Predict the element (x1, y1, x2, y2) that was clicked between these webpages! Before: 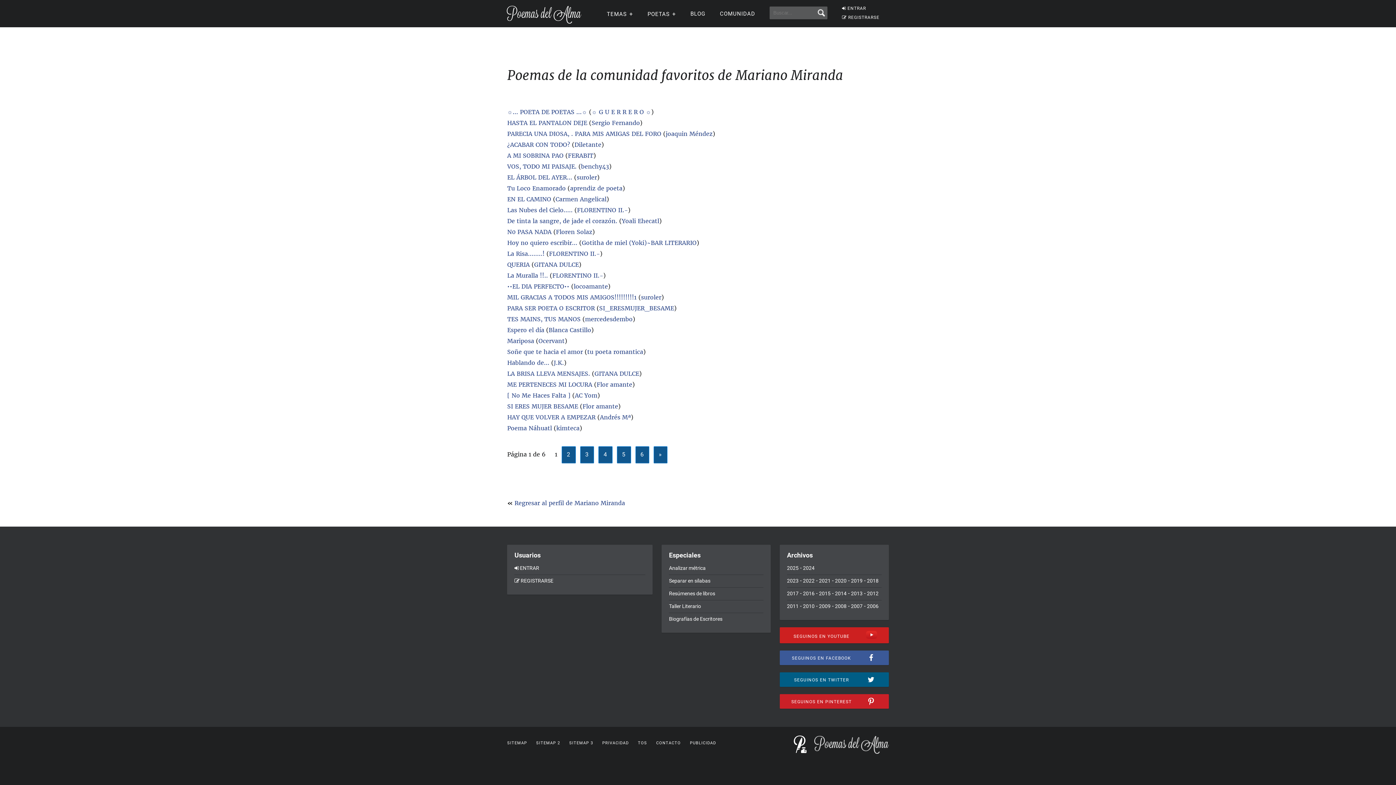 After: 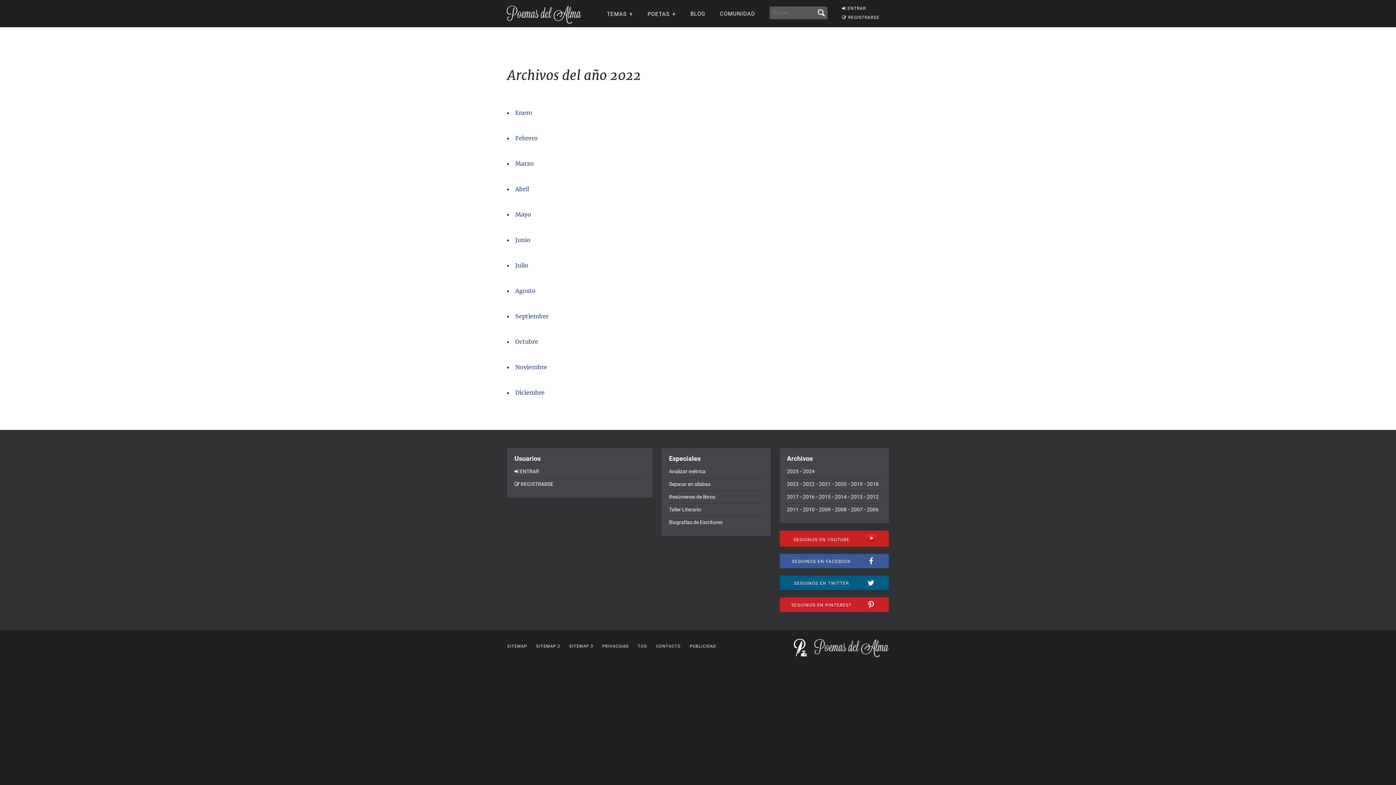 Action: label: 2022 bbox: (803, 578, 814, 583)